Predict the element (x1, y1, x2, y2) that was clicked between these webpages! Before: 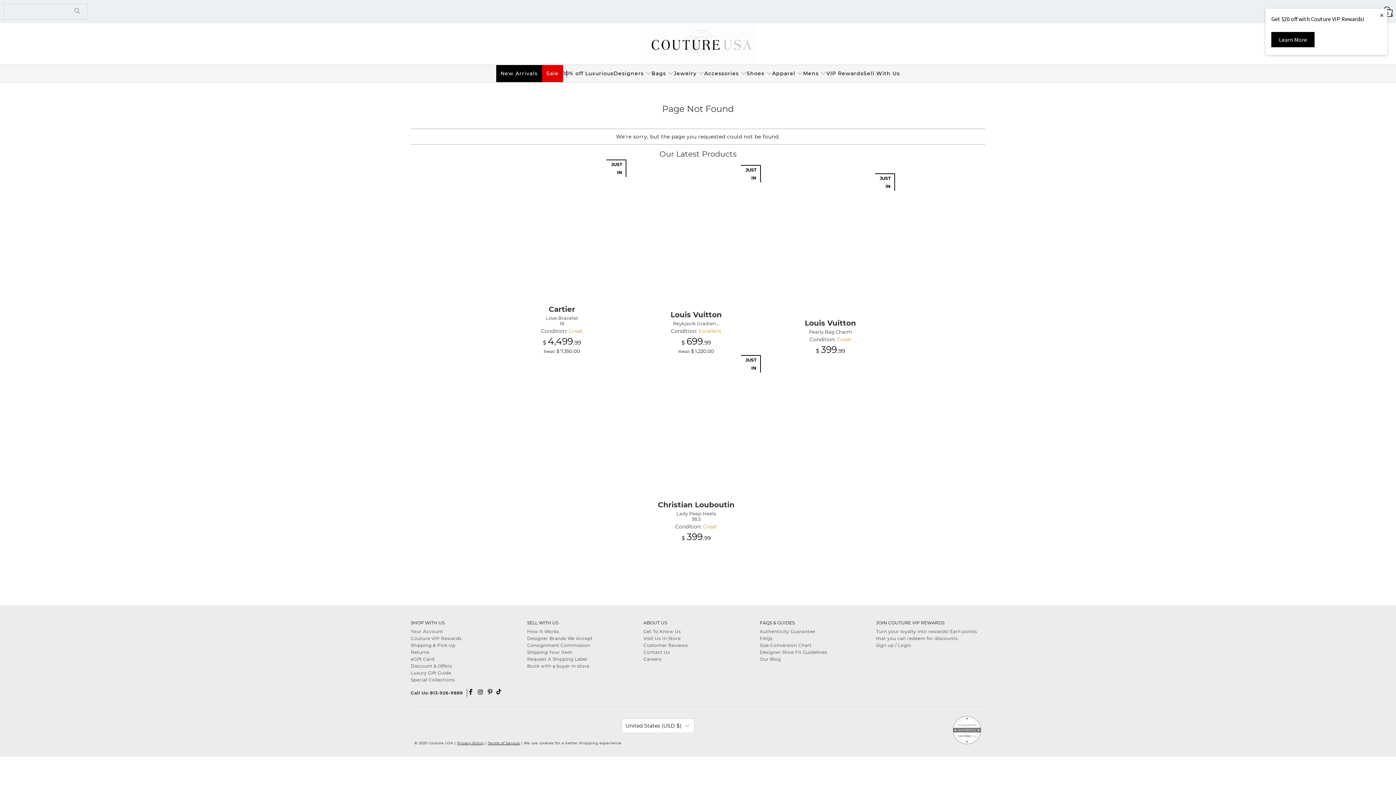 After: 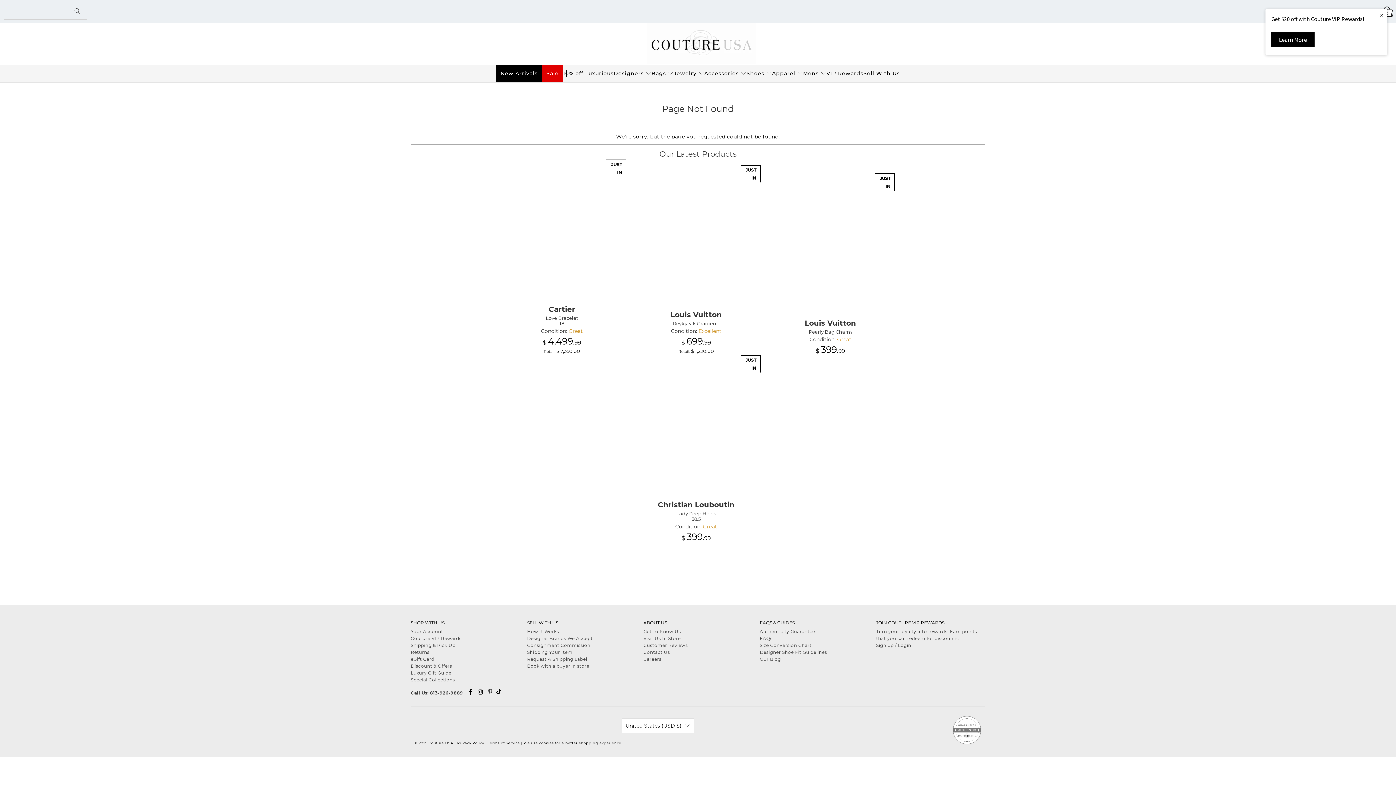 Action: bbox: (486, 689, 494, 696)